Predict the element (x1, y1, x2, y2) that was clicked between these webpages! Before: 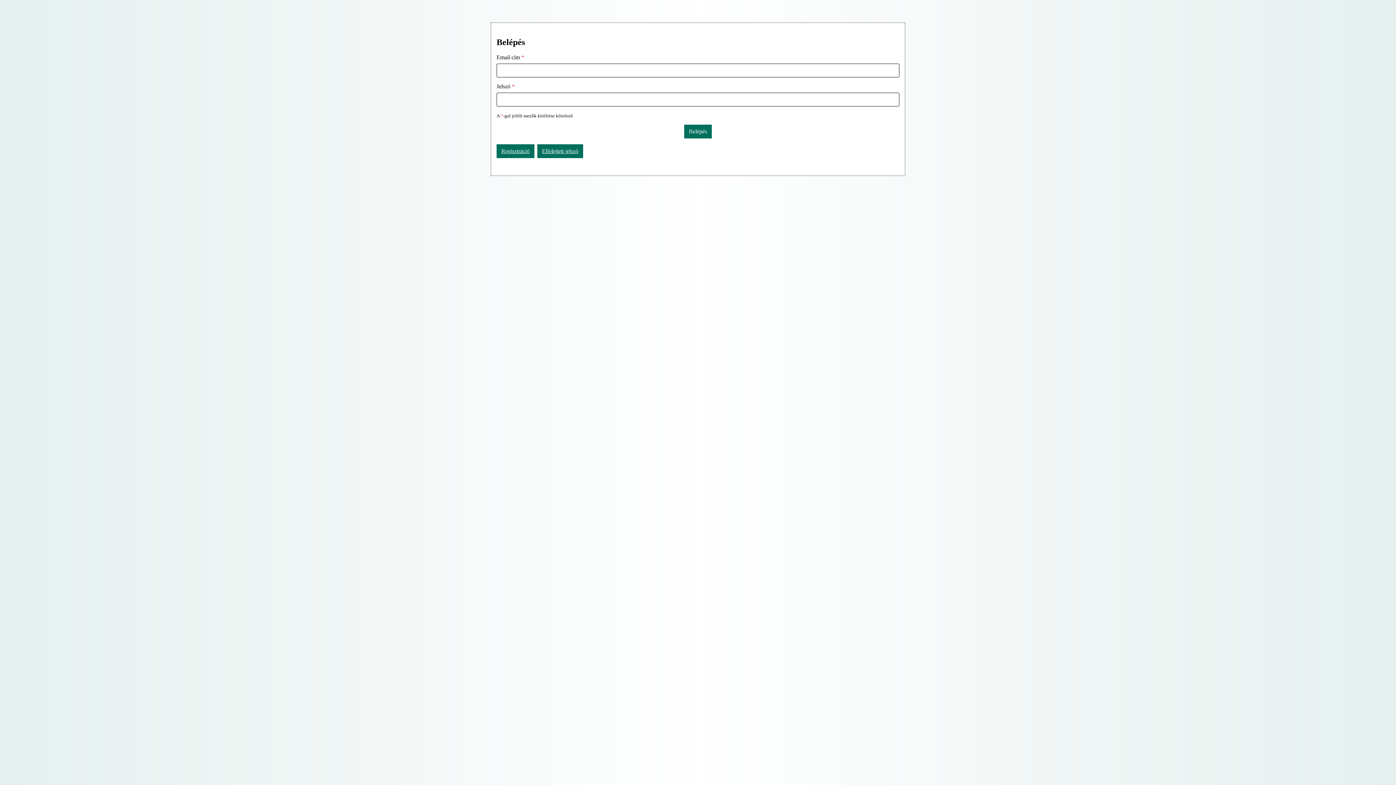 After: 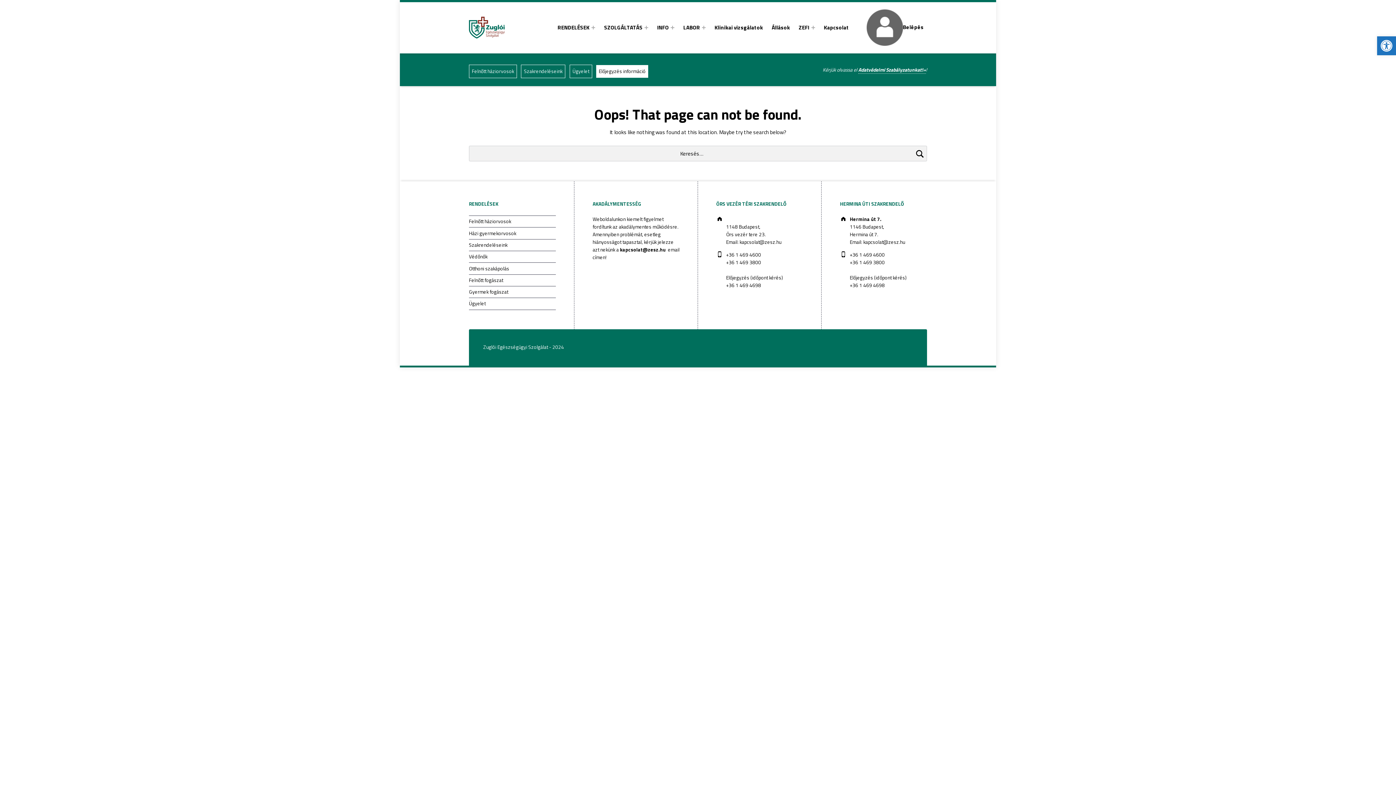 Action: label: Elfelejtett jelszó bbox: (537, 144, 583, 158)